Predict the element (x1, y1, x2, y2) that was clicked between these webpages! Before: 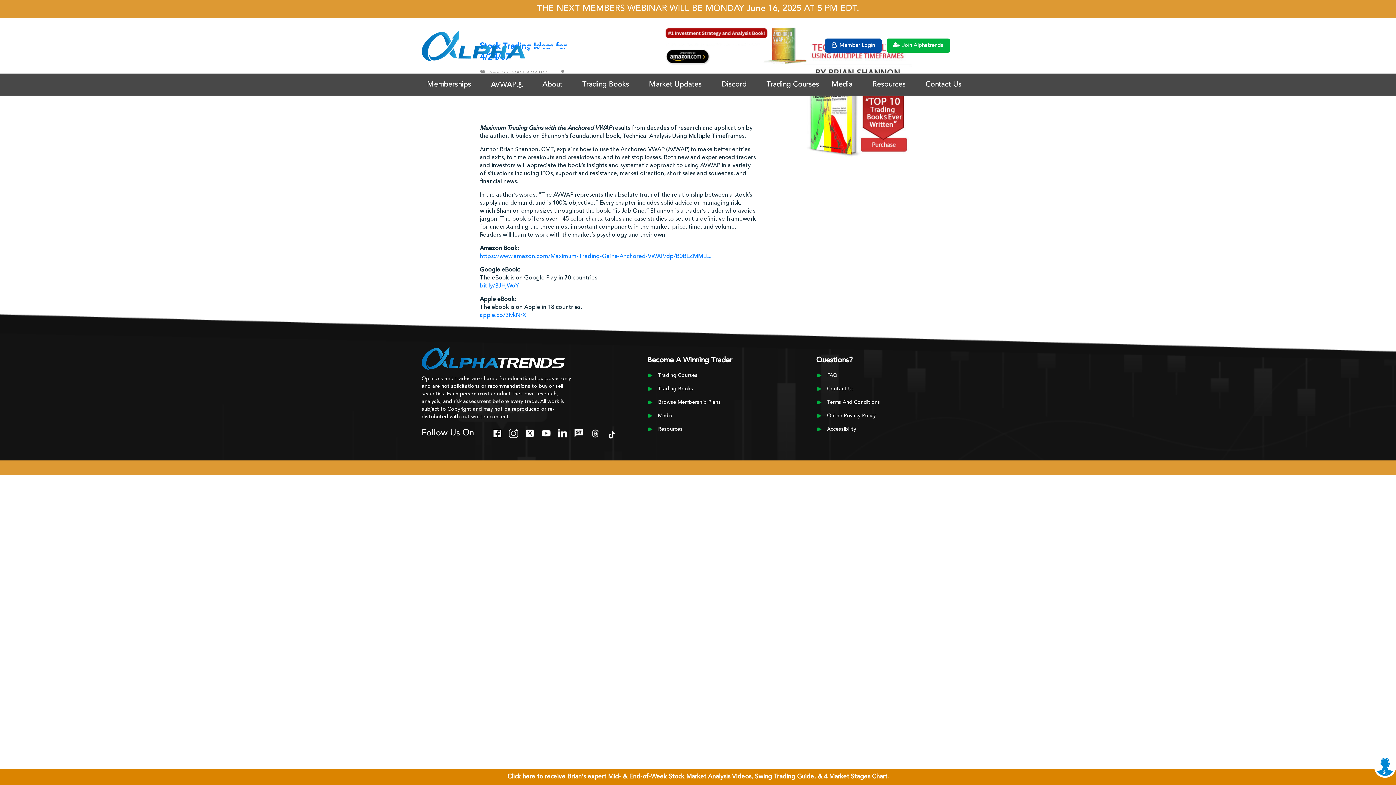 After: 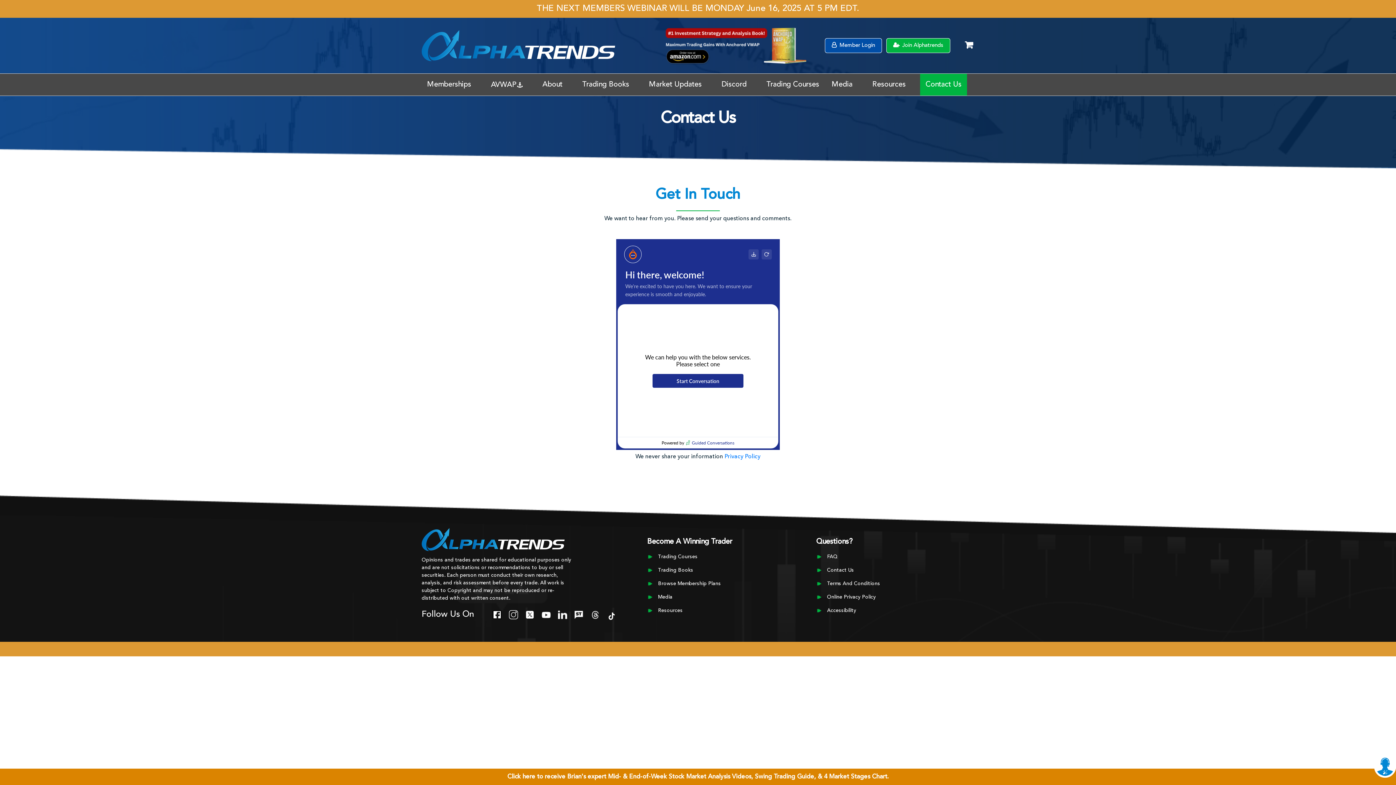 Action: bbox: (920, 73, 967, 95) label: Contact Us